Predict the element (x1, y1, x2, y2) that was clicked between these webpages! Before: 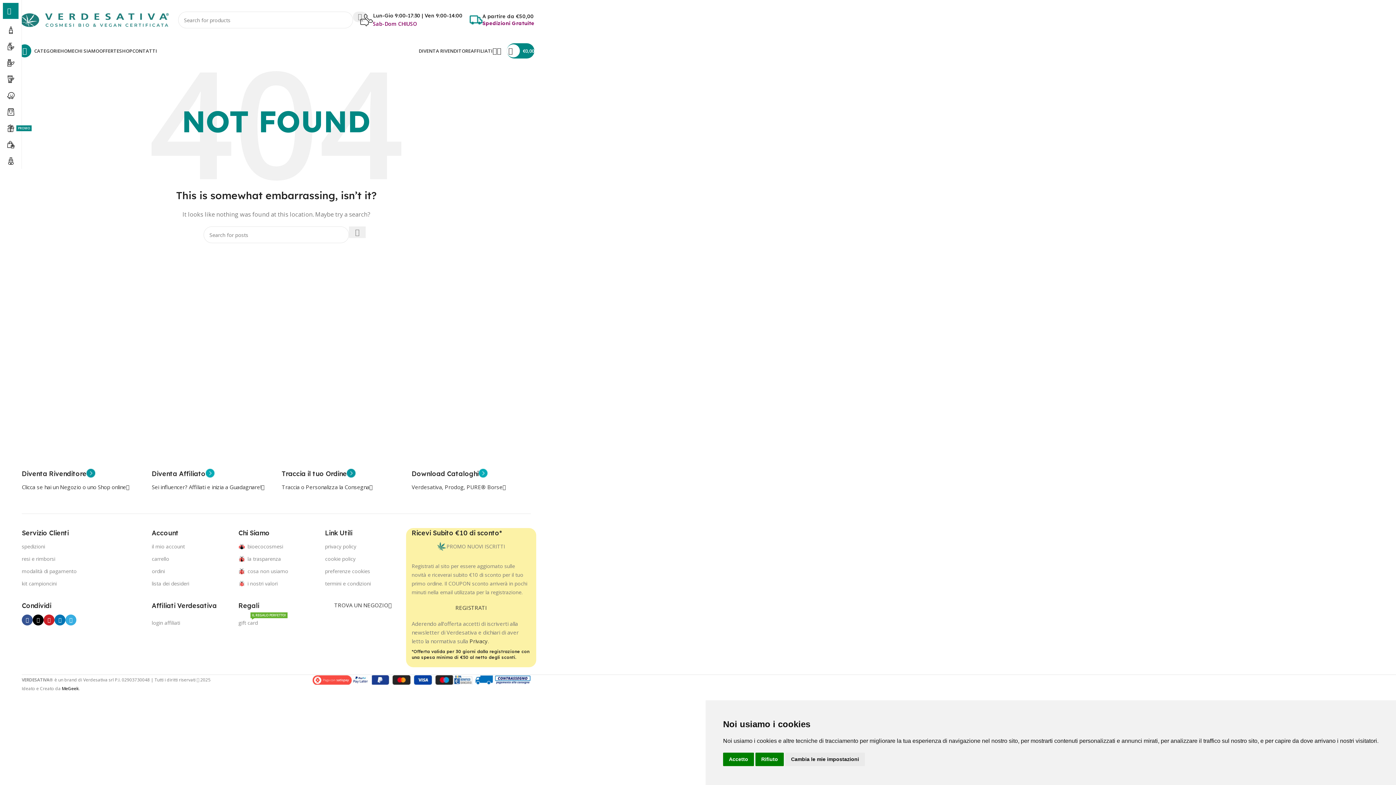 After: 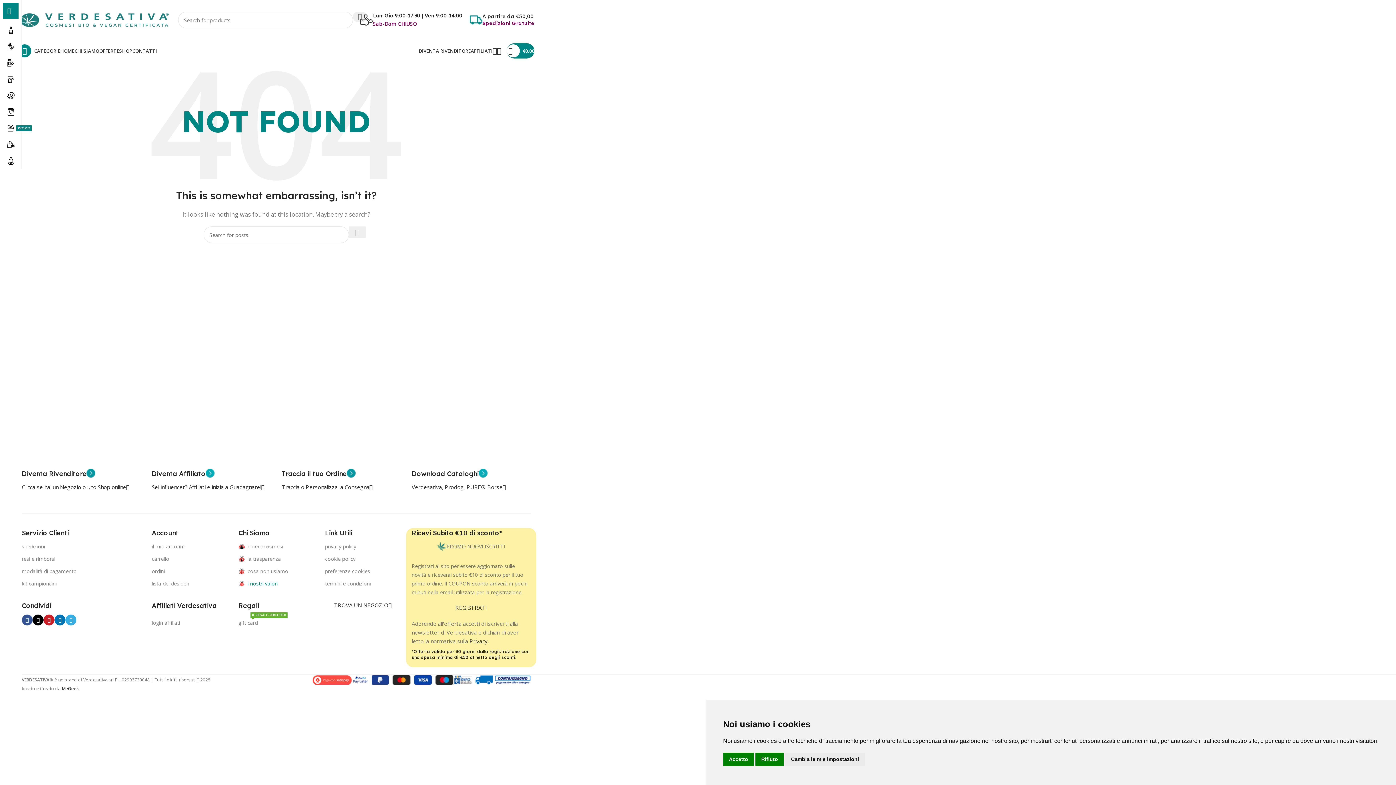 Action: bbox: (238, 577, 314, 590) label: i nostri valori